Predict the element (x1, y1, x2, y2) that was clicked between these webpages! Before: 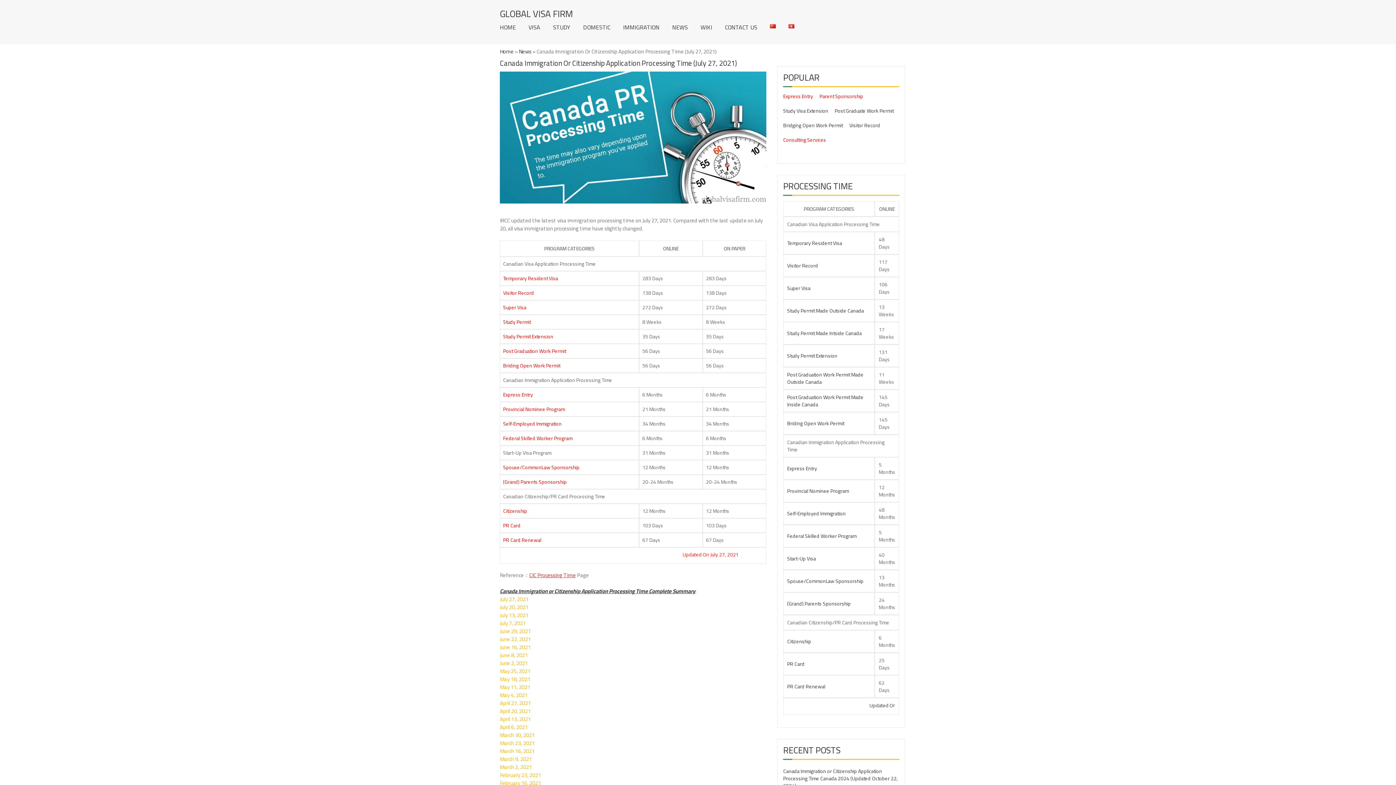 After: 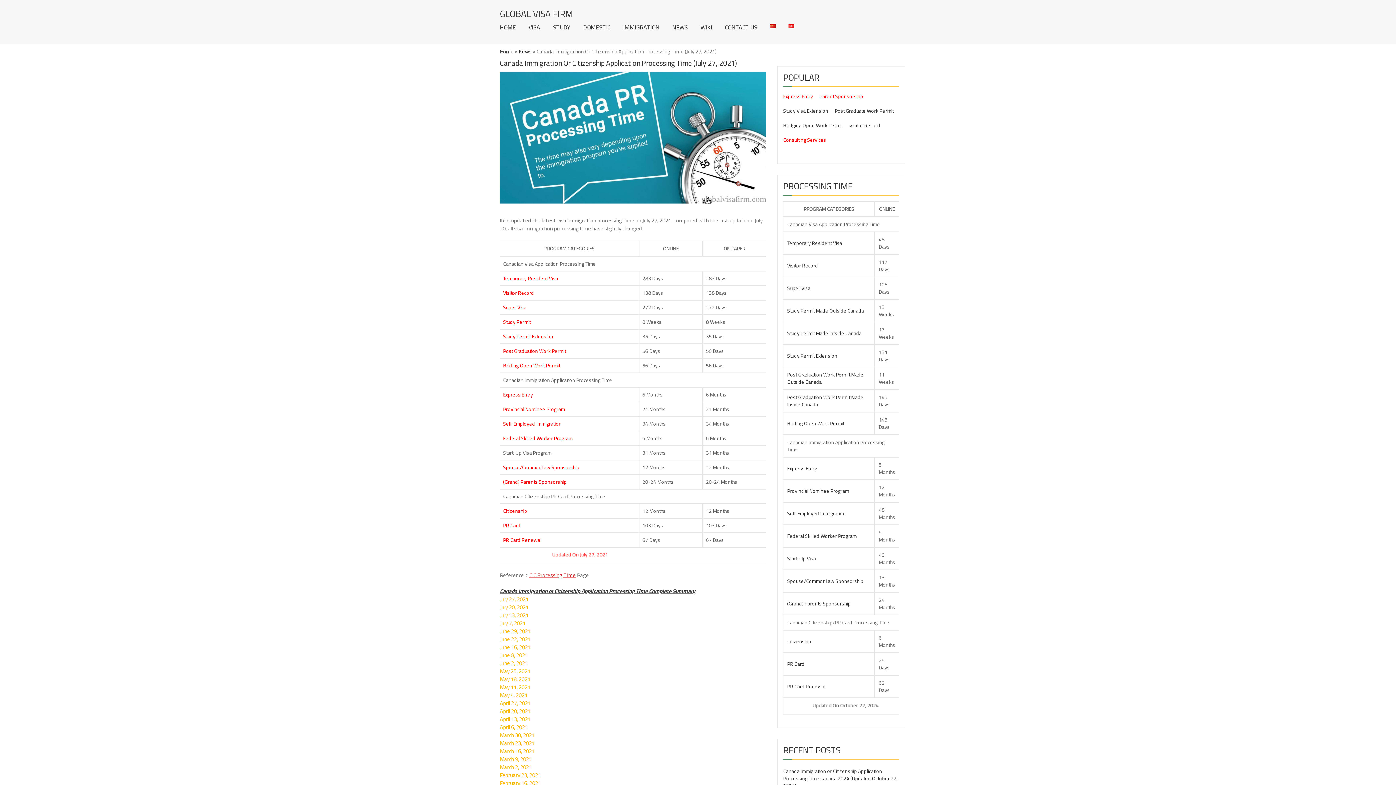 Action: label: Briding Open Work Permit bbox: (503, 361, 560, 370)